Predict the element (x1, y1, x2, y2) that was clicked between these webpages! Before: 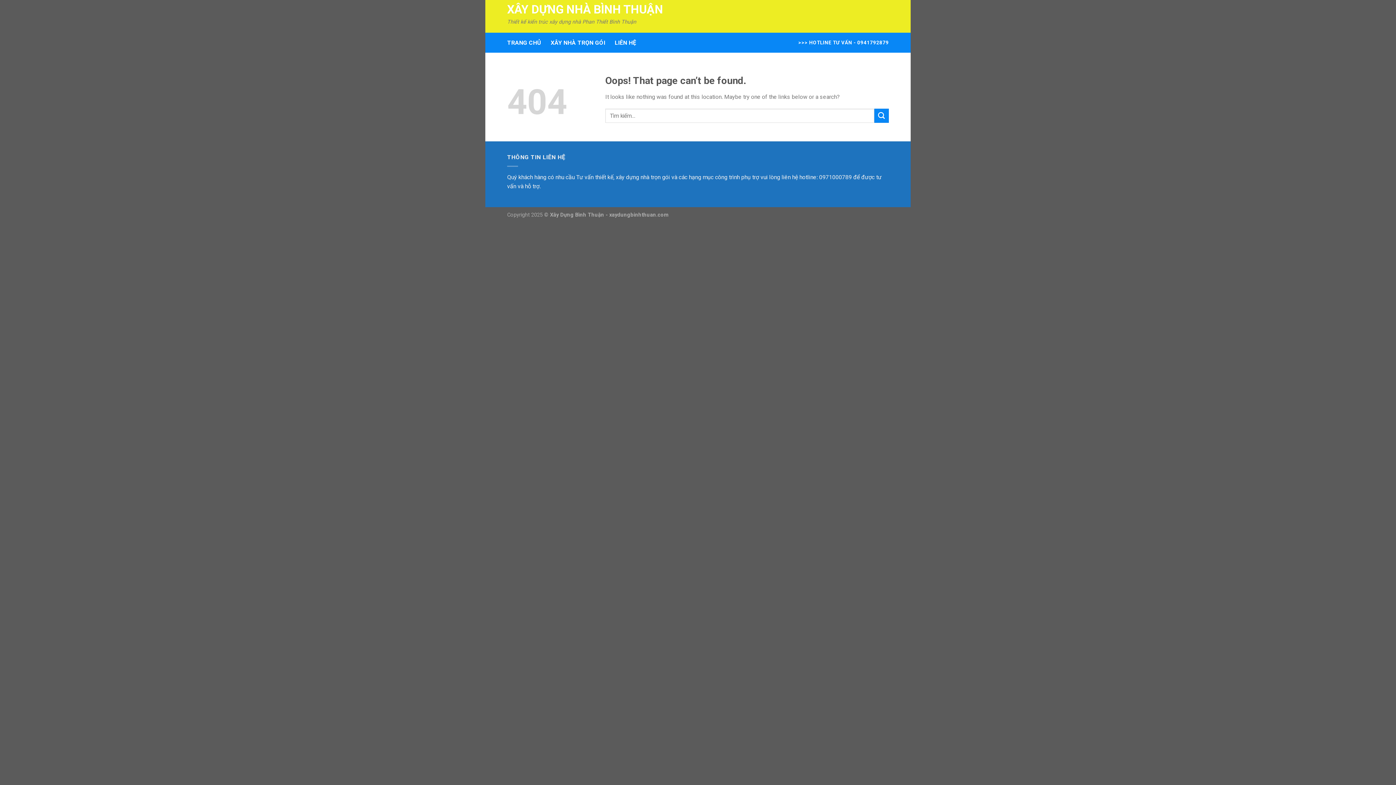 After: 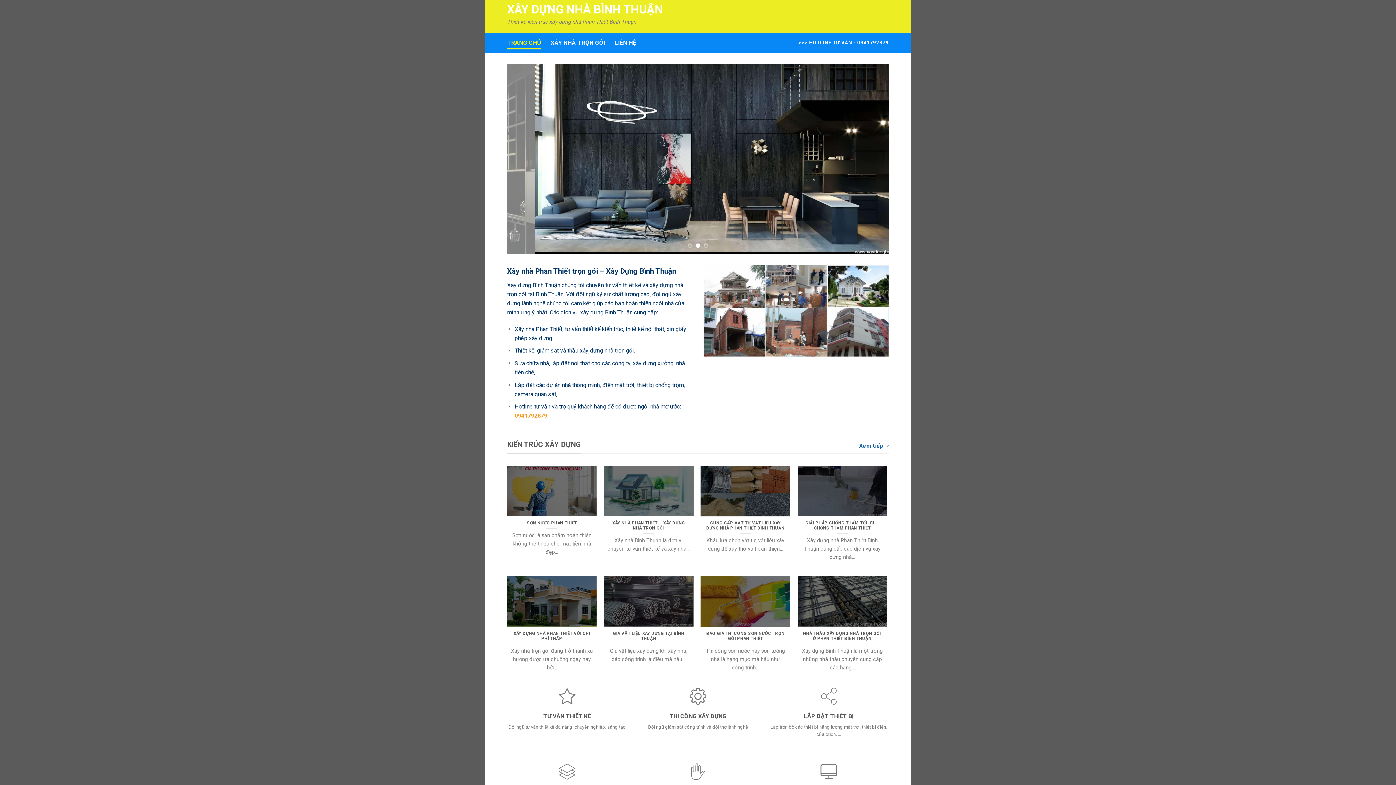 Action: bbox: (507, 3, 671, 15) label: XÂY DỰNG NHÀ BÌNH THUẬN